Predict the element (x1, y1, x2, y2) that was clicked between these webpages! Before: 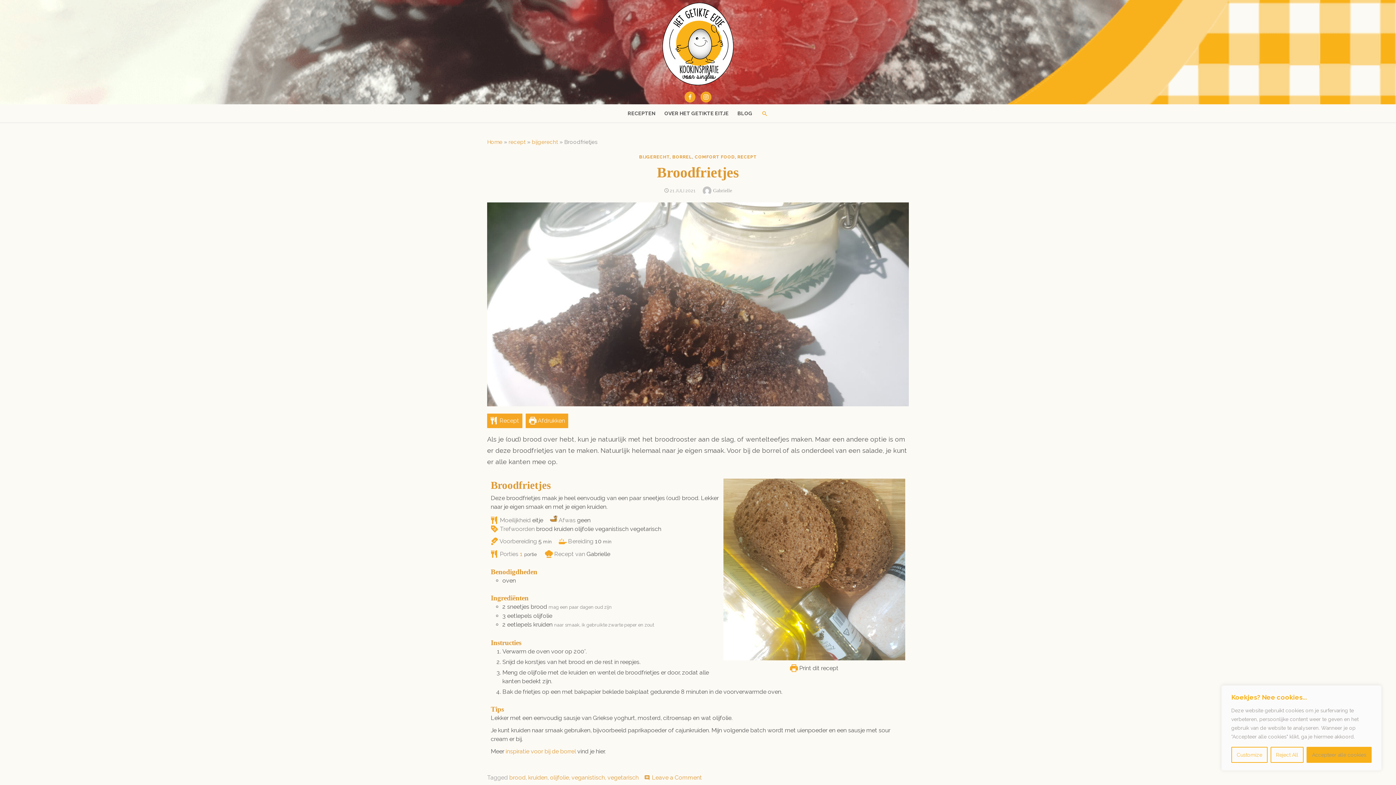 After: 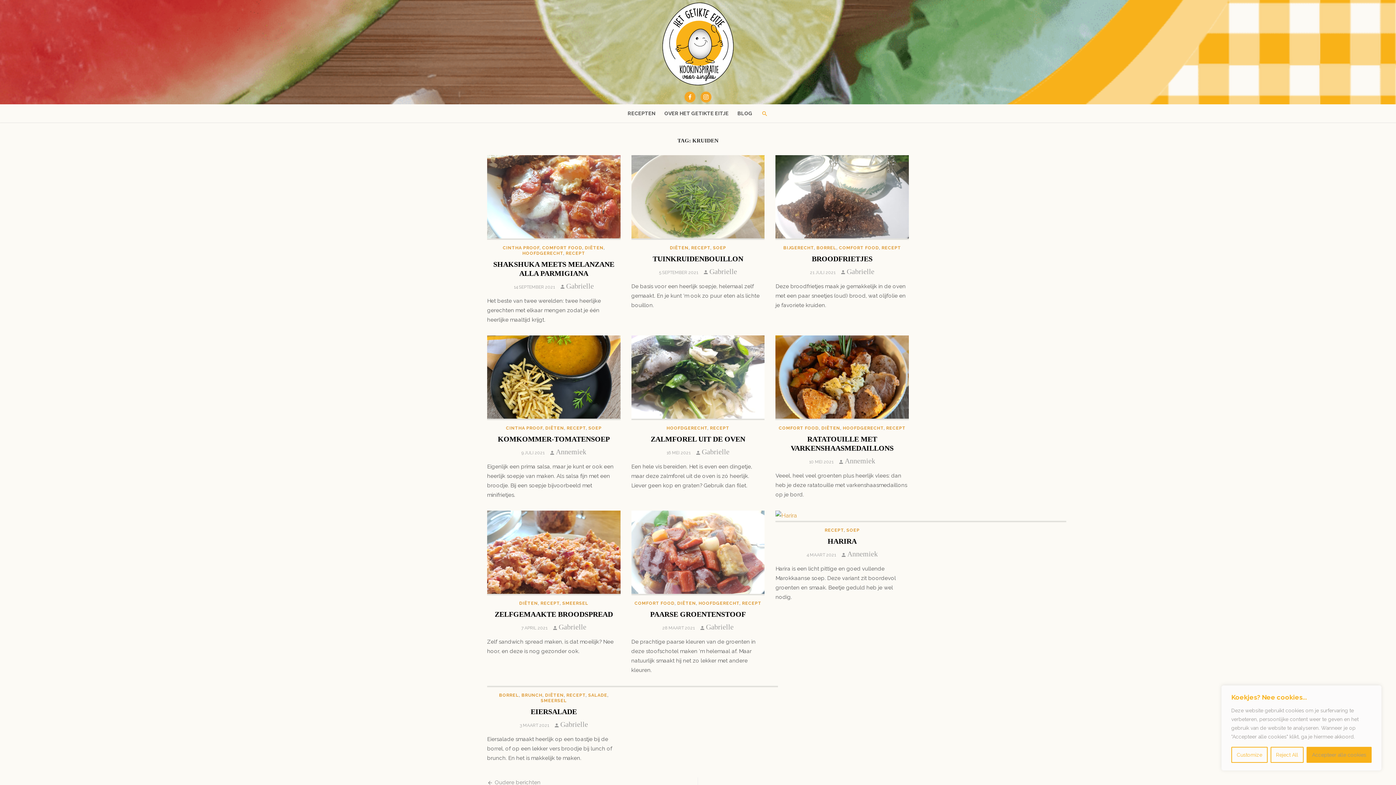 Action: bbox: (528, 774, 547, 781) label: kruiden